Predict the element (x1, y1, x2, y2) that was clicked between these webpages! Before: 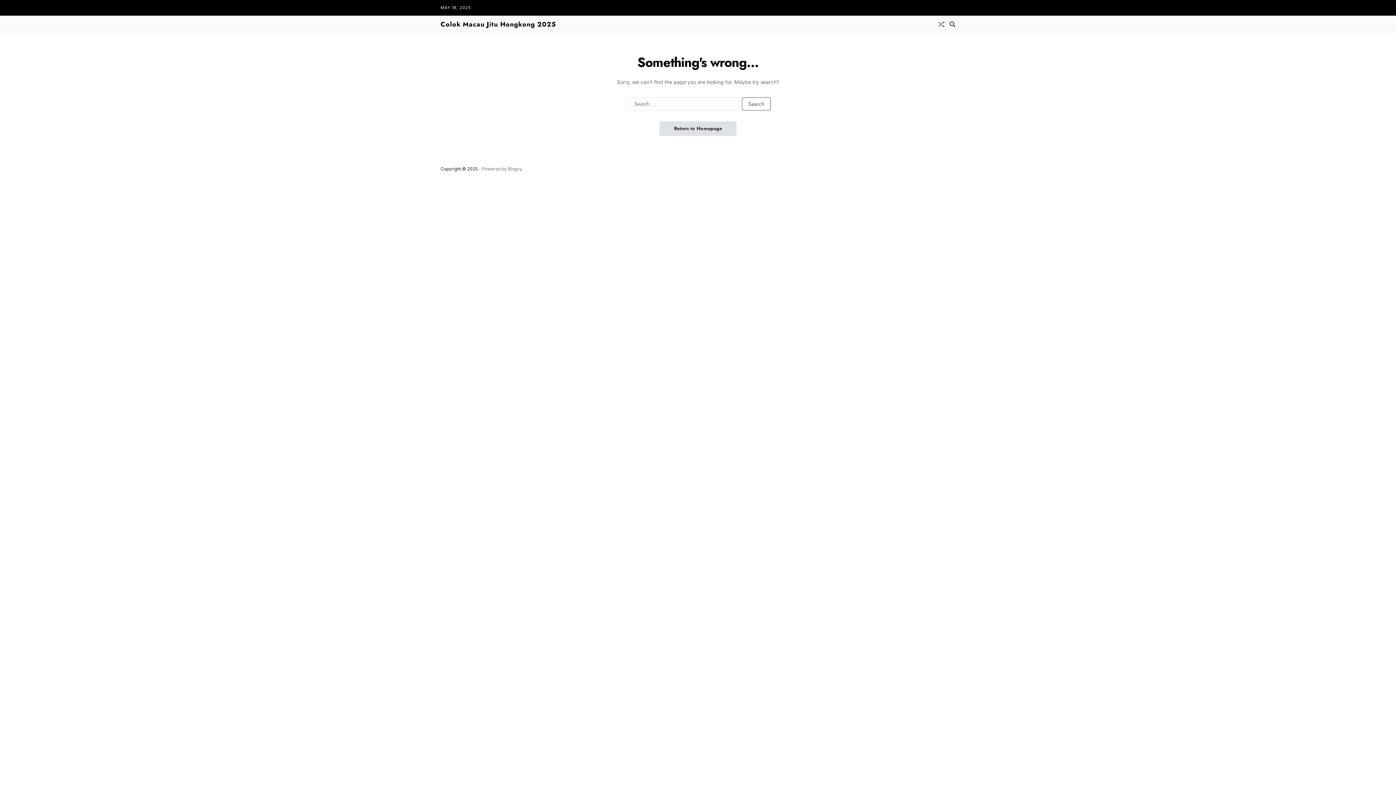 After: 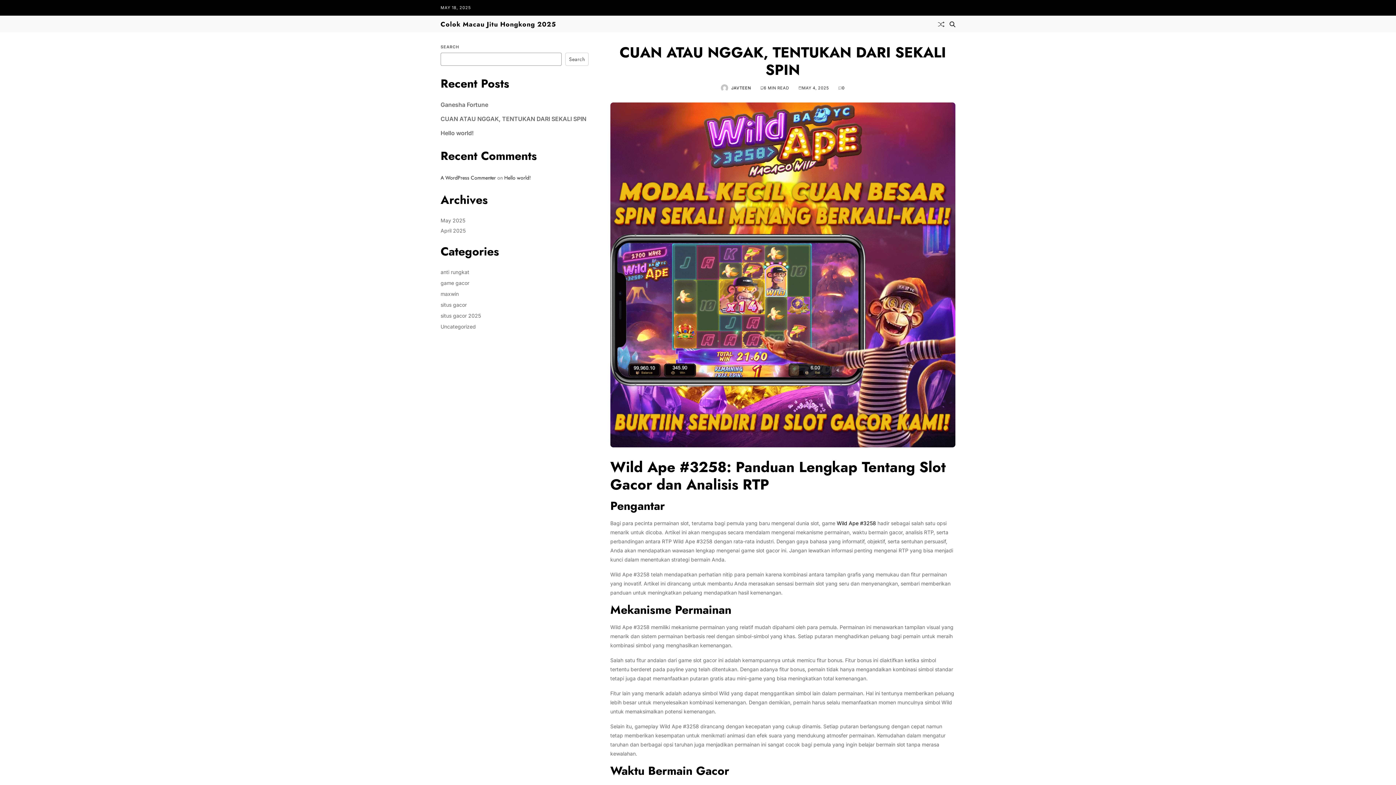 Action: label: Random Article bbox: (938, 21, 944, 27)